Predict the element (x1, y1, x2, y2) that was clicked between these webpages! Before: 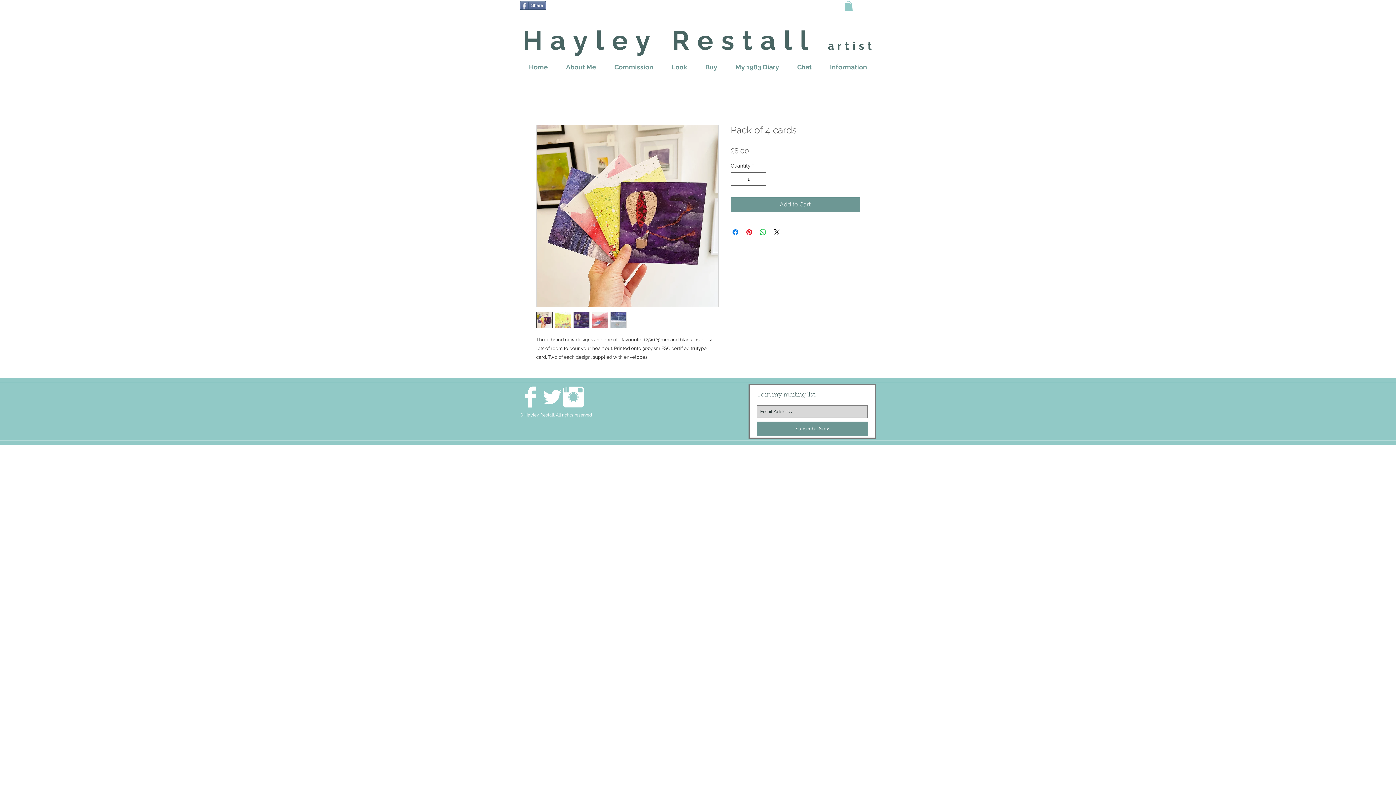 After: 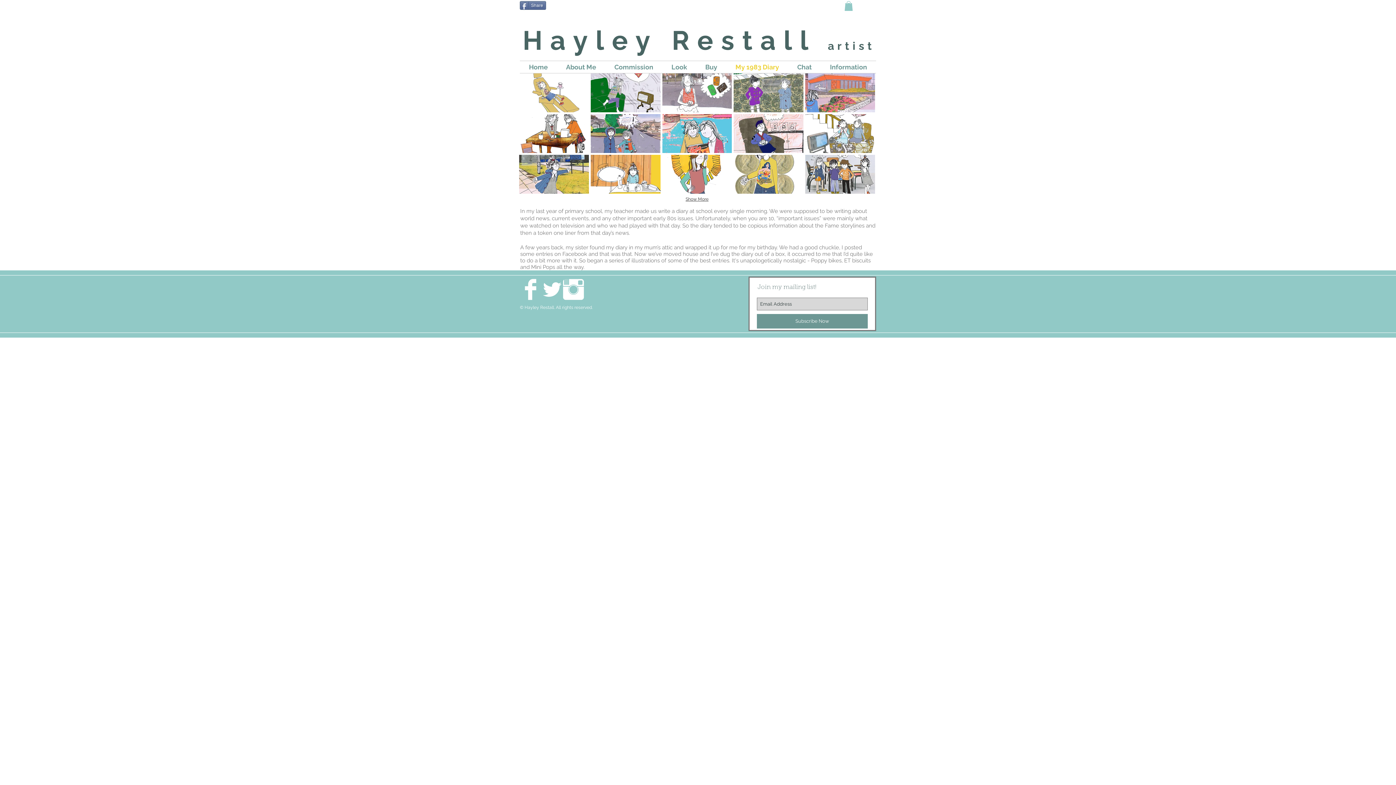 Action: bbox: (726, 61, 788, 73) label: My 1983 Diary